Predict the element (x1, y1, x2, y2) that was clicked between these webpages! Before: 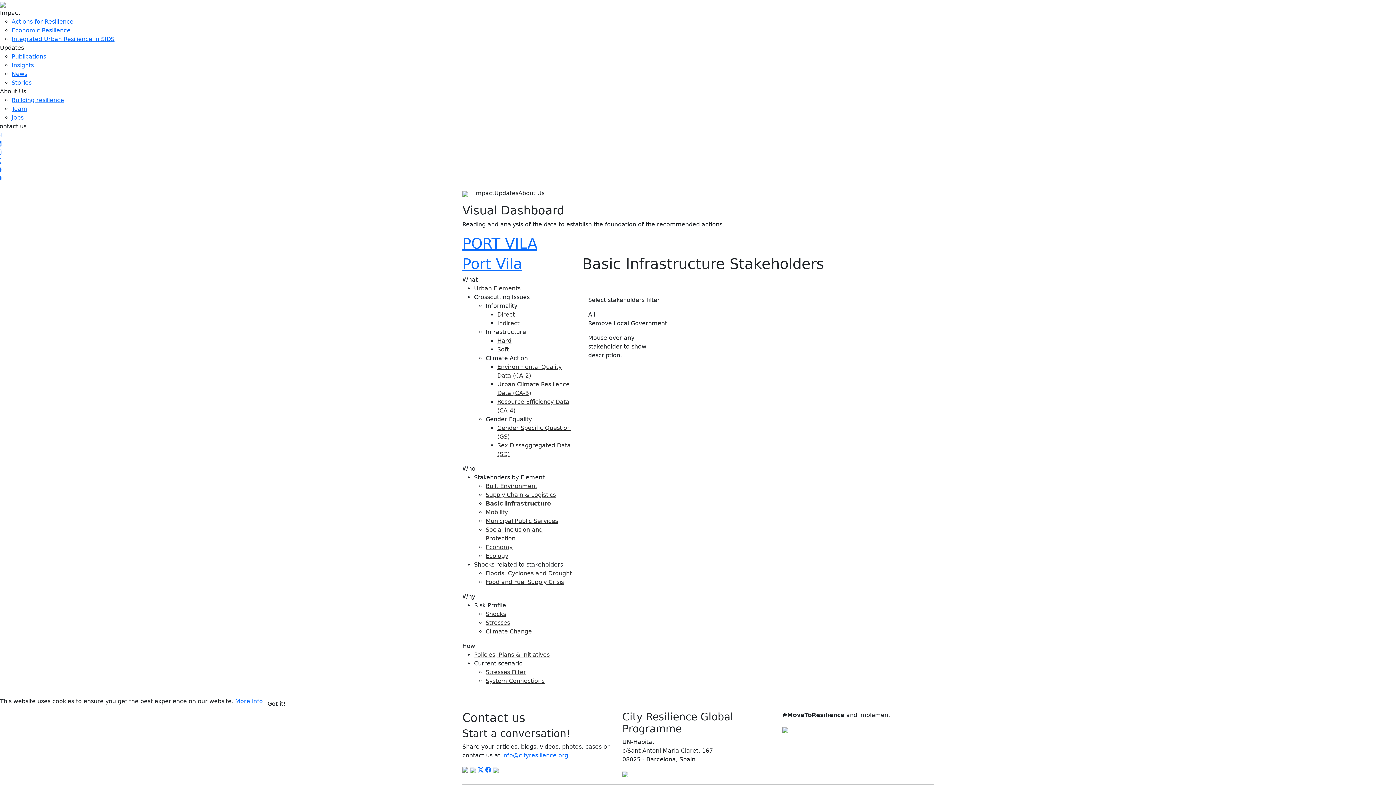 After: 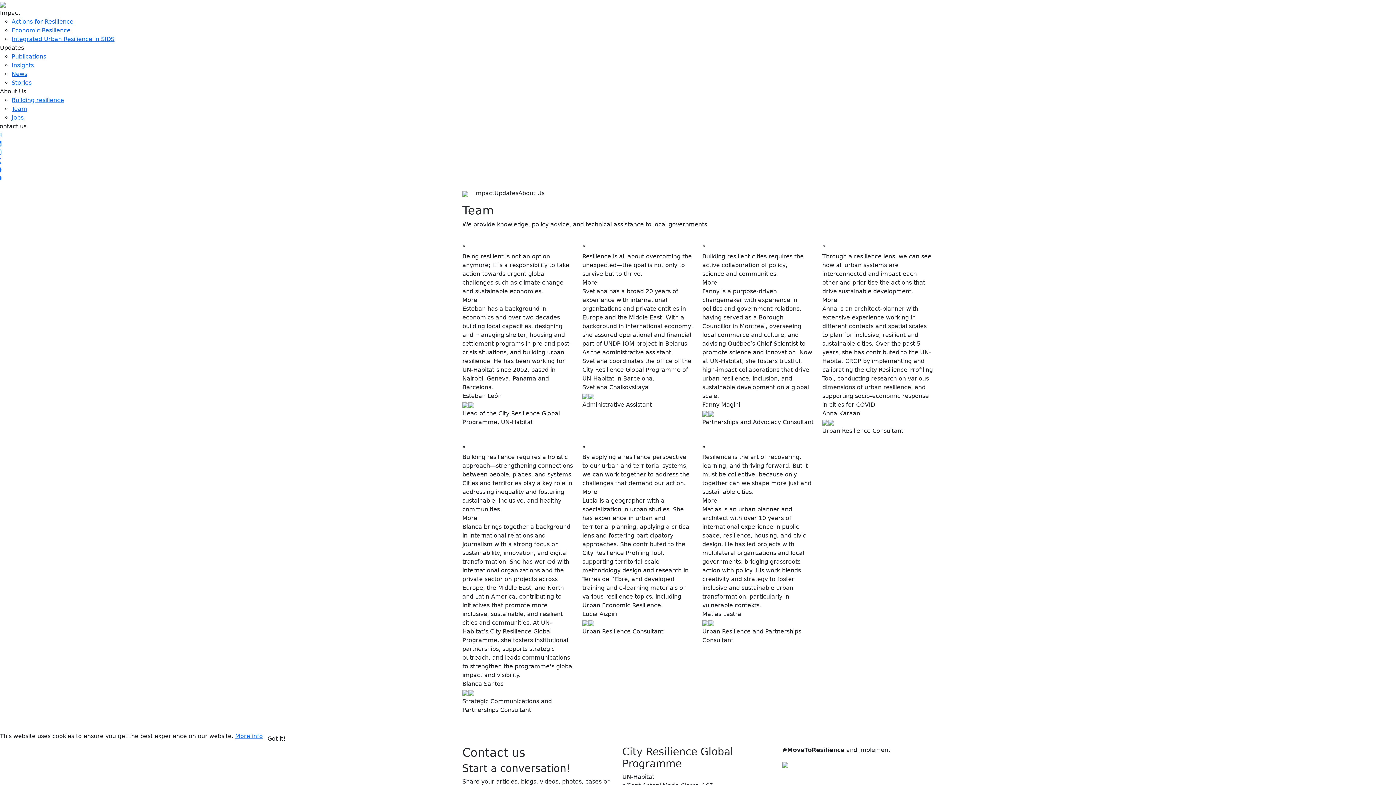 Action: label: Team bbox: (11, 105, 27, 112)